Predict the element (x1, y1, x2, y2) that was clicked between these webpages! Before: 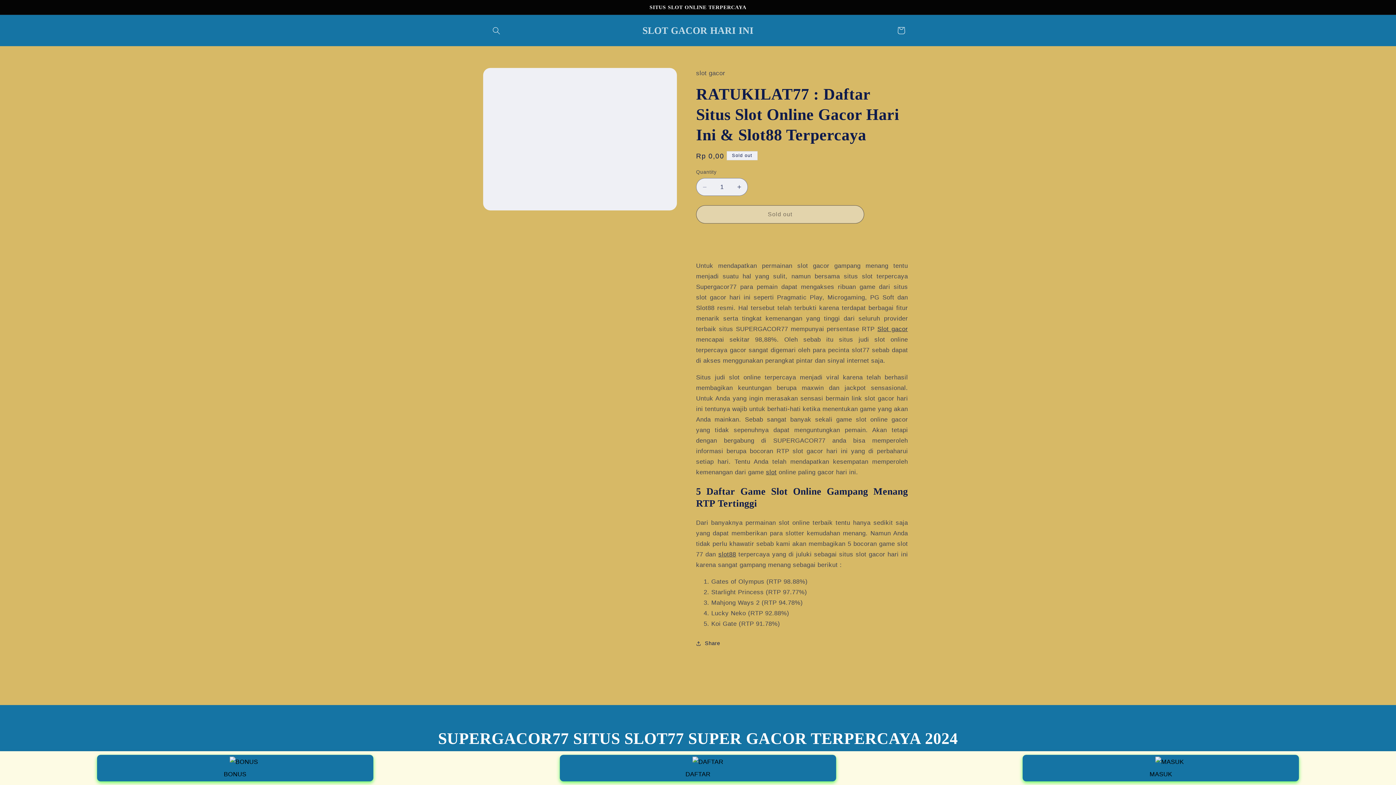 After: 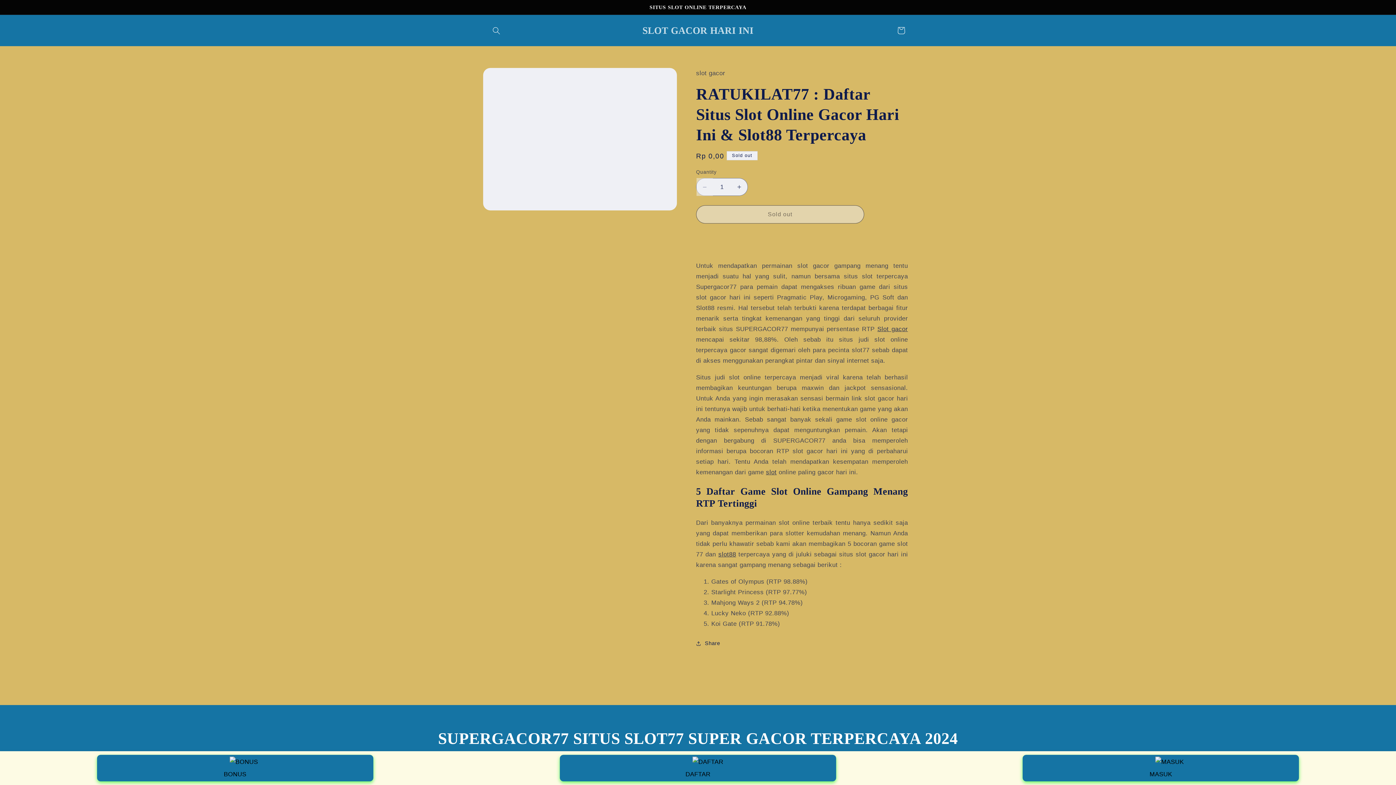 Action: bbox: (696, 178, 713, 196) label: Decrease quantity for slot